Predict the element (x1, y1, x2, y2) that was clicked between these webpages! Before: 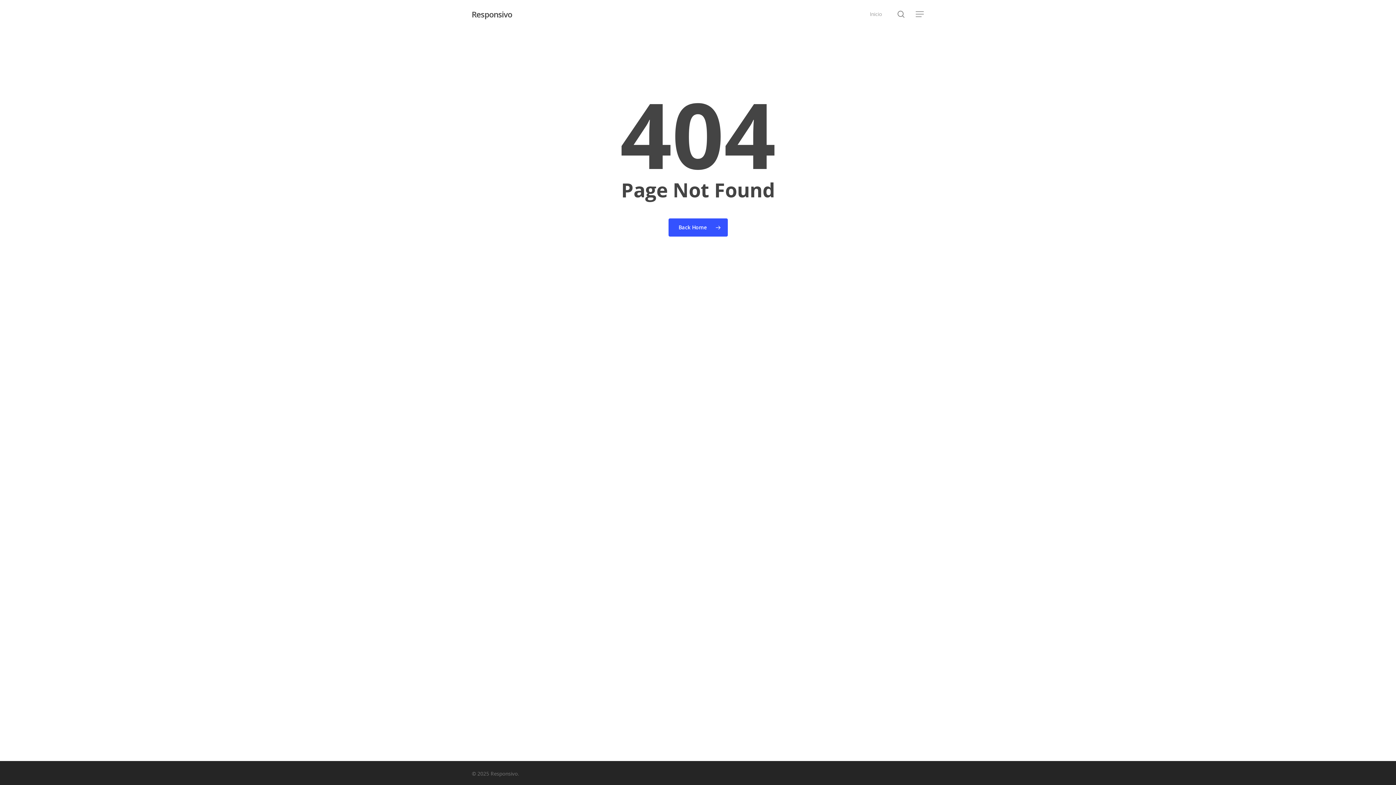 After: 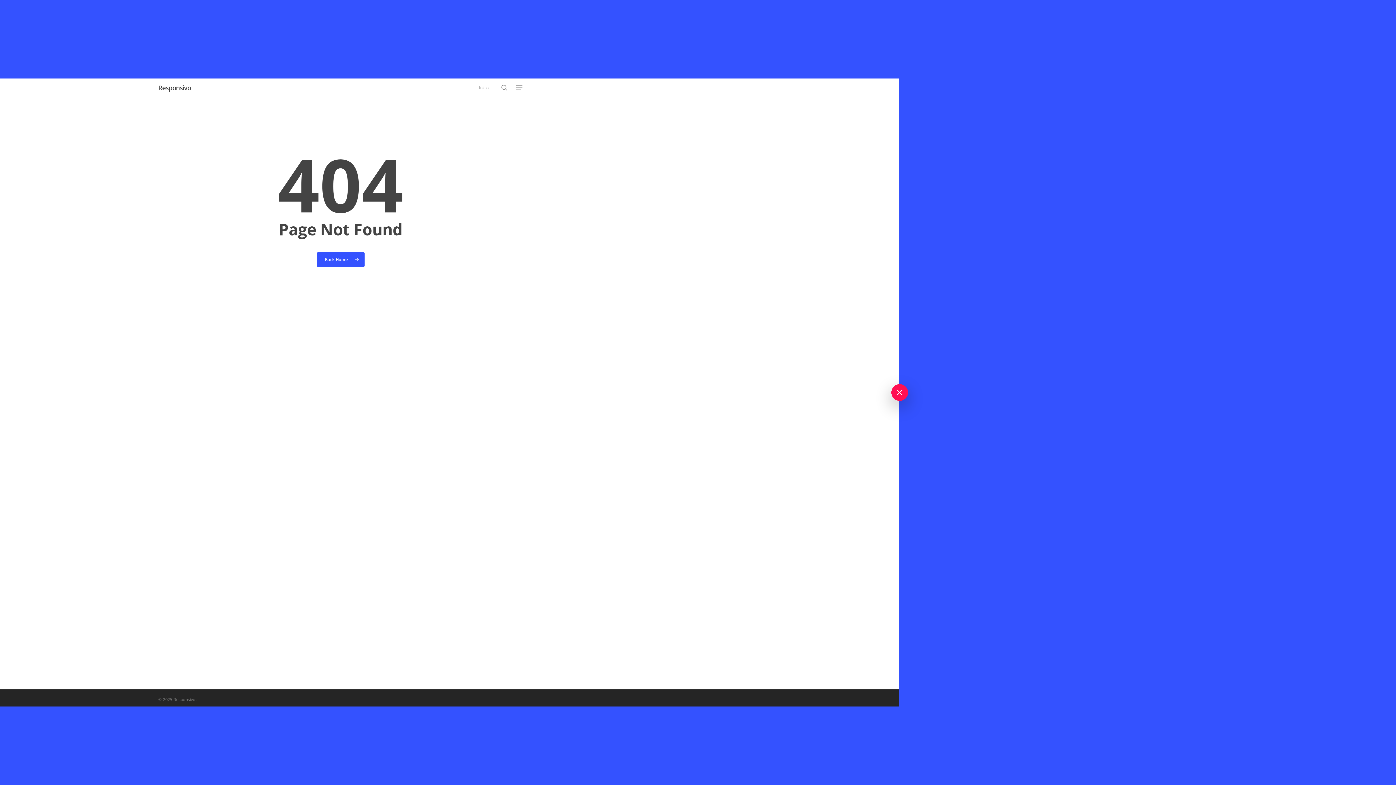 Action: bbox: (915, 10, 924, 18) label: Navigation Menu